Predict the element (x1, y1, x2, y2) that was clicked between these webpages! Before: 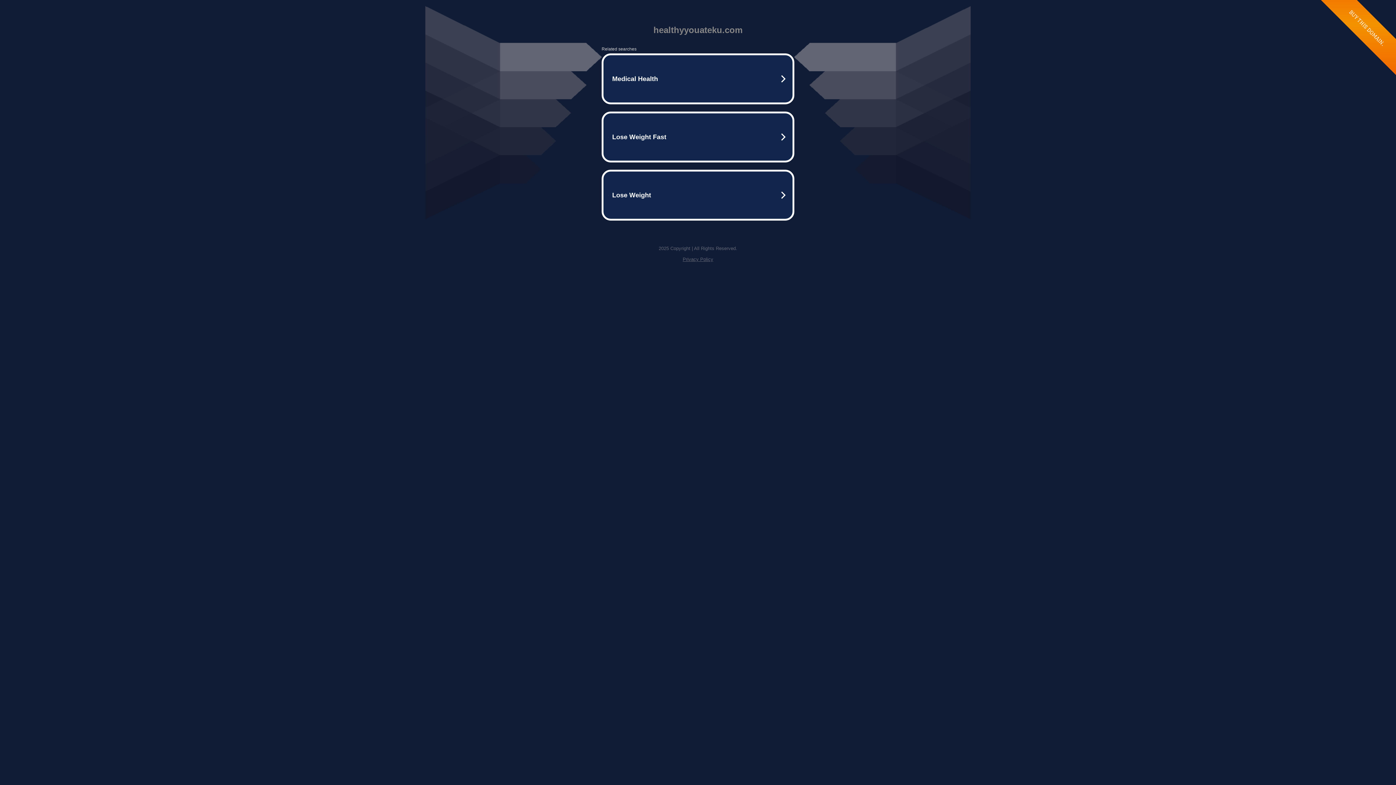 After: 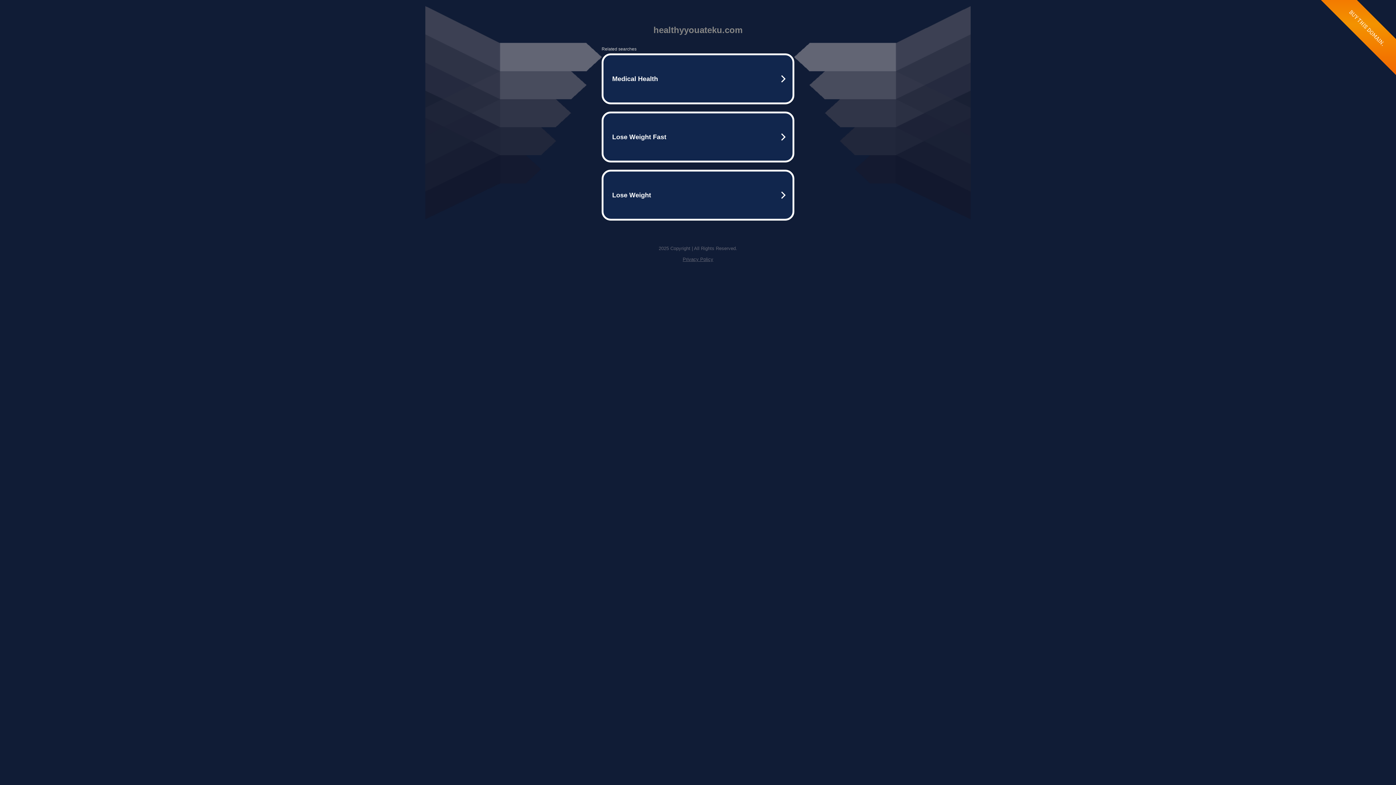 Action: bbox: (682, 256, 713, 262) label: Privacy Policy